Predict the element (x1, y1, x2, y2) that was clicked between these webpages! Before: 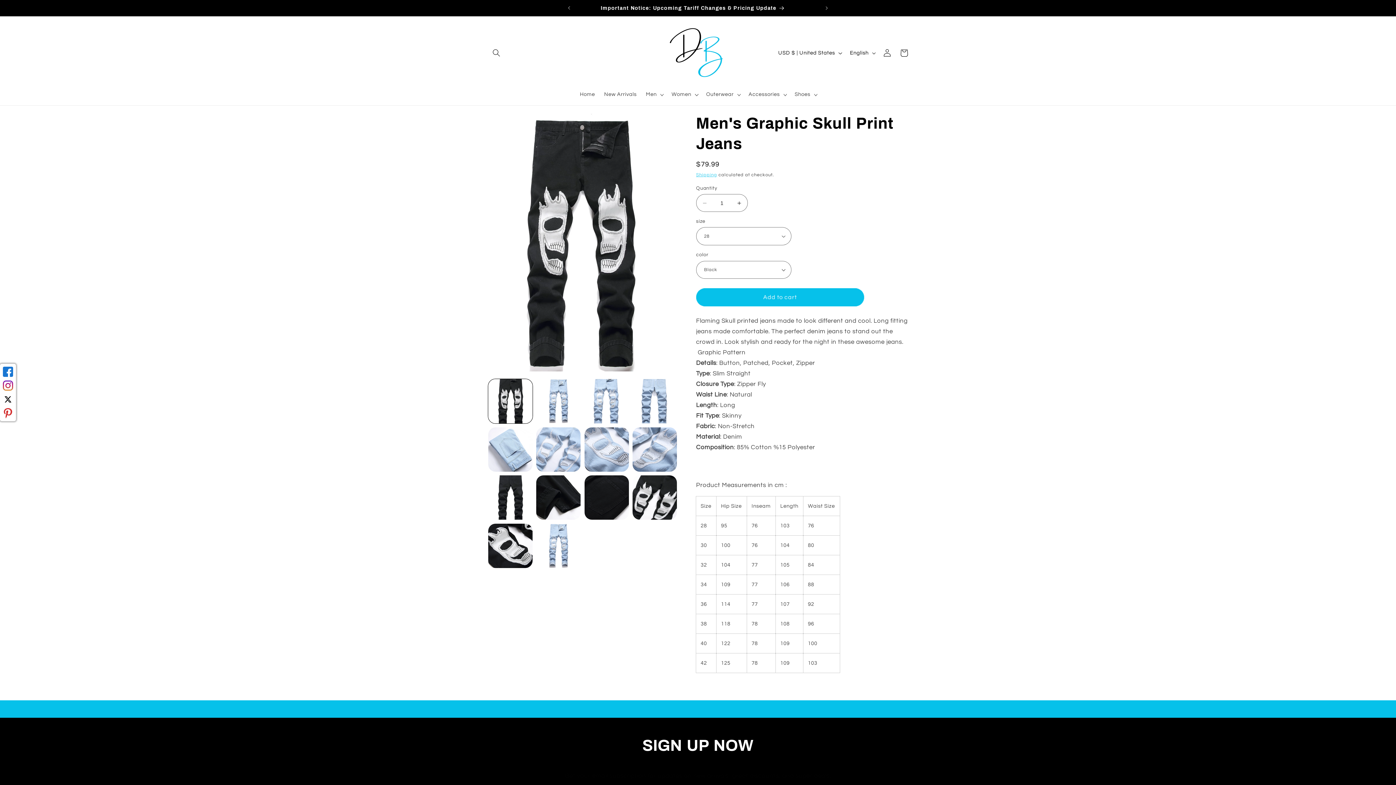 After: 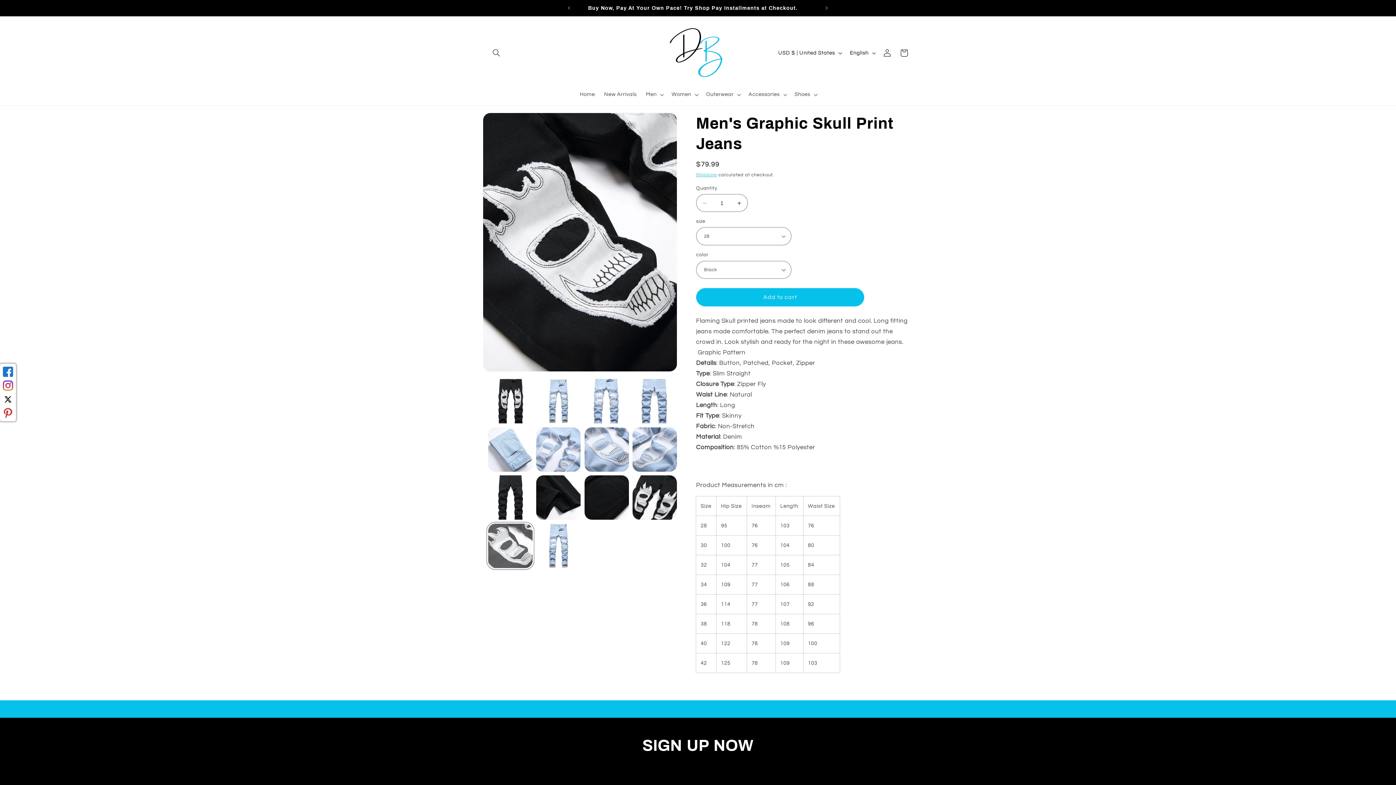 Action: bbox: (488, 523, 532, 568) label: Load image 13 in gallery view